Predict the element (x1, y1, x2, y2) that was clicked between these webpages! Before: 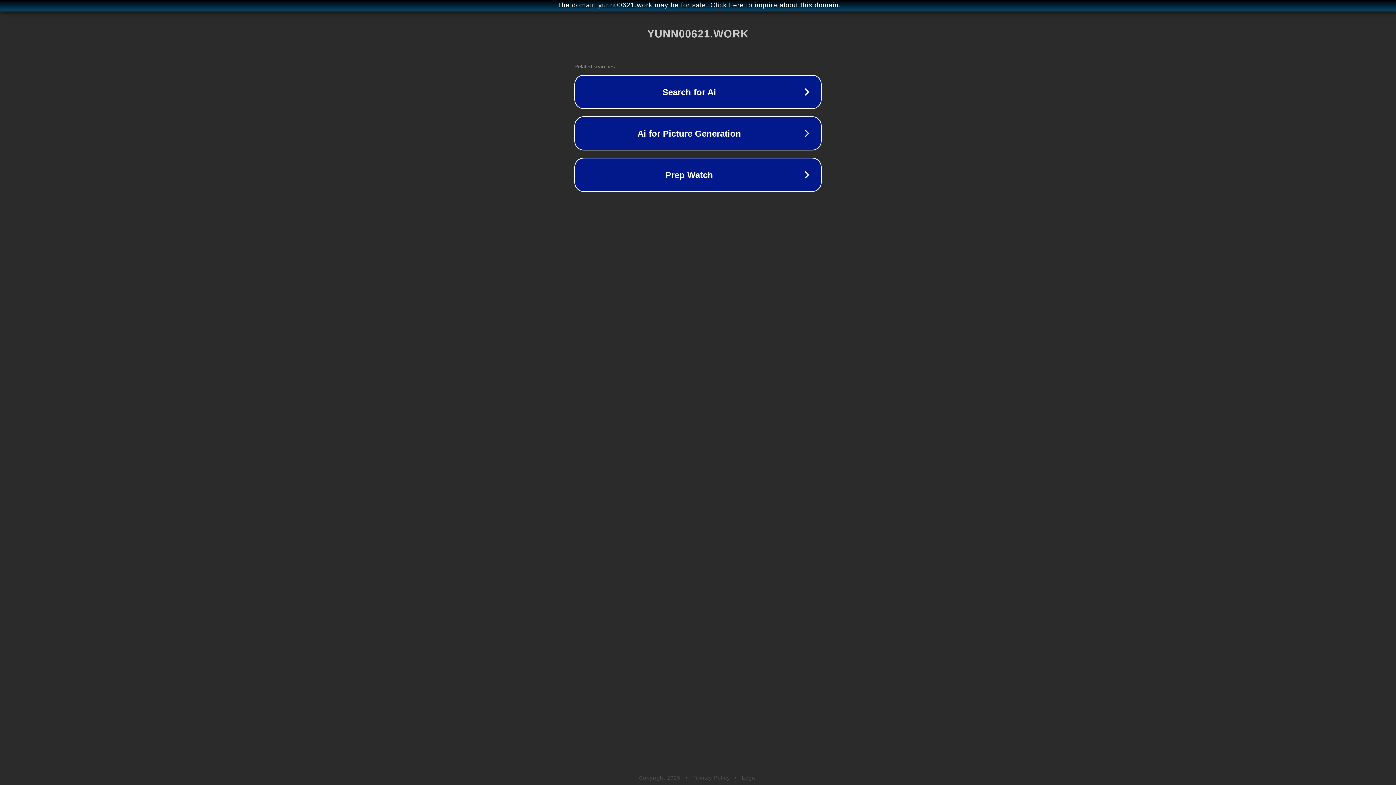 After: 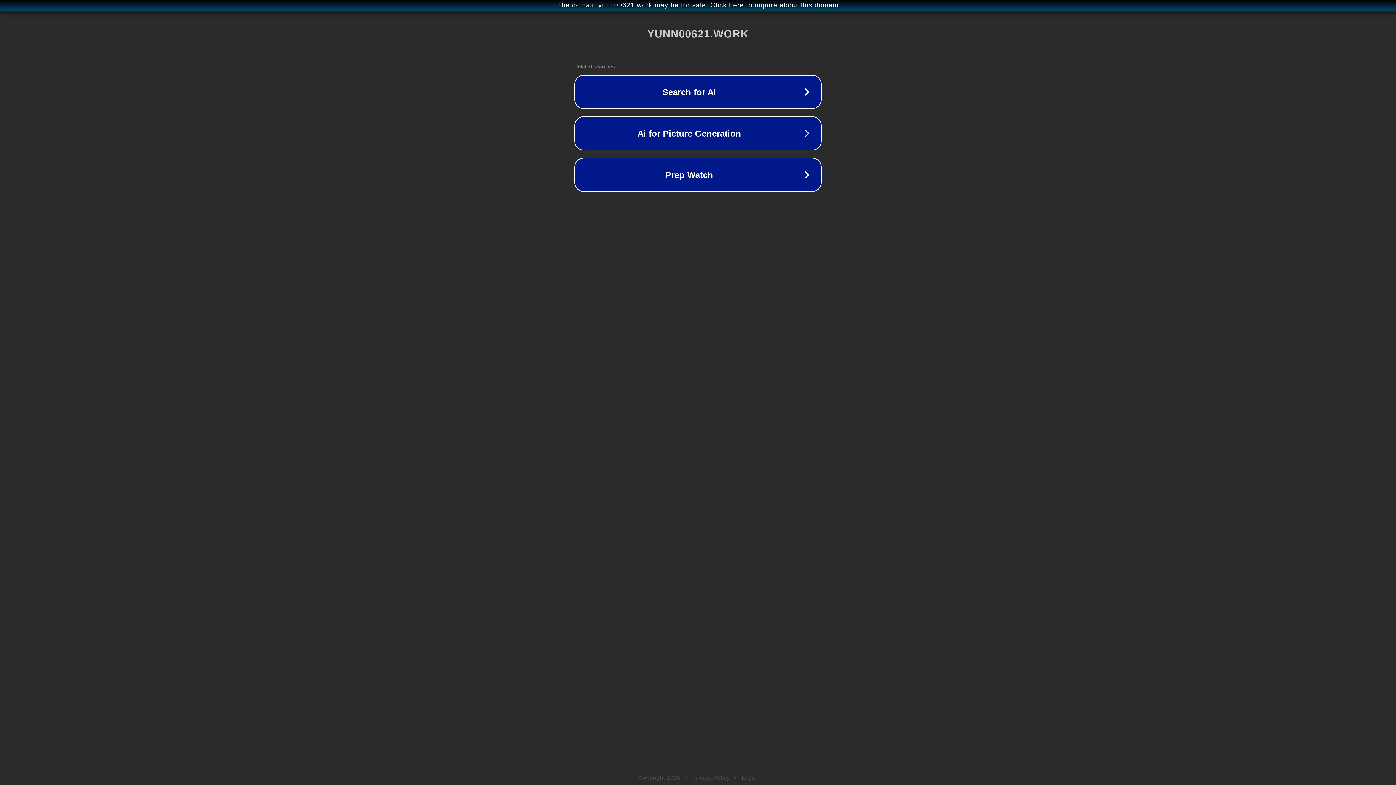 Action: bbox: (692, 775, 730, 781) label: Privacy Policy